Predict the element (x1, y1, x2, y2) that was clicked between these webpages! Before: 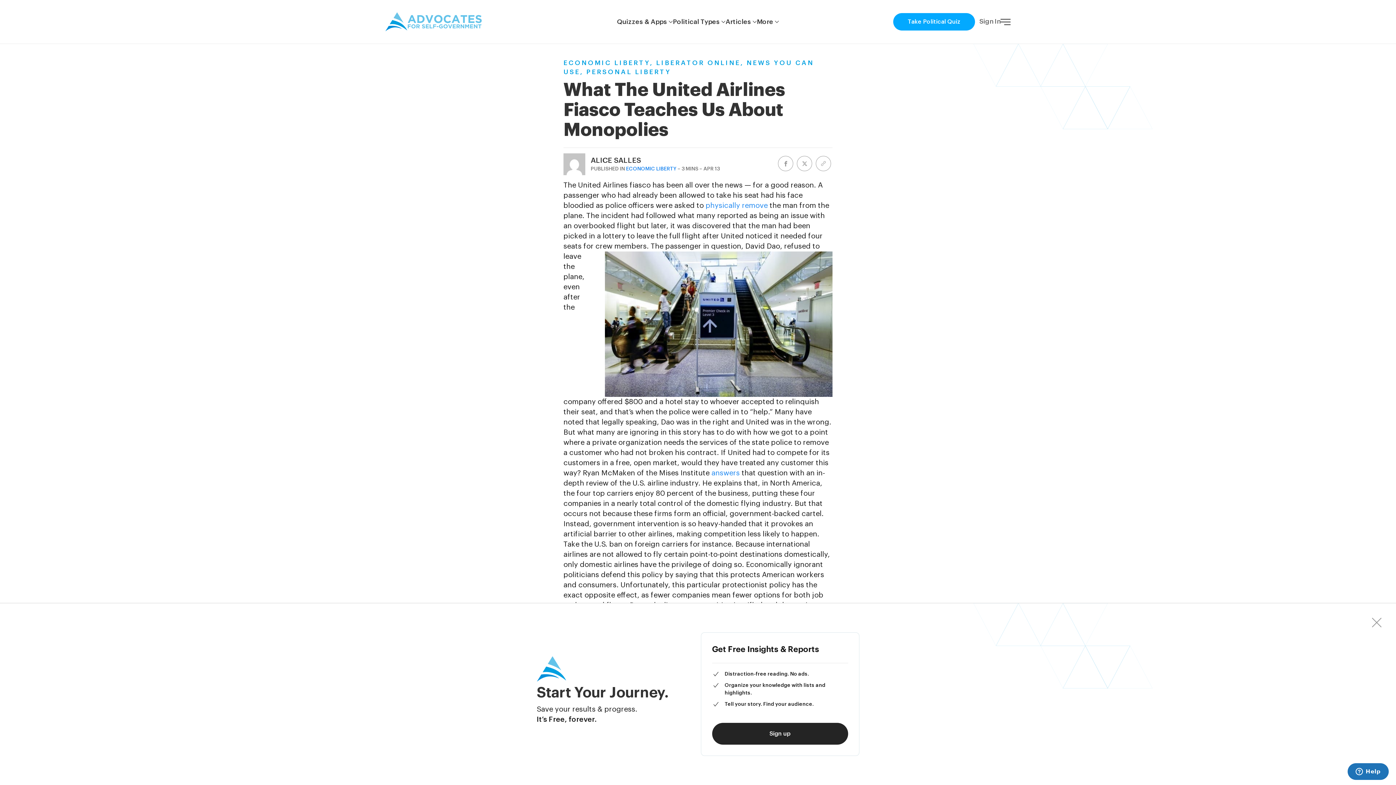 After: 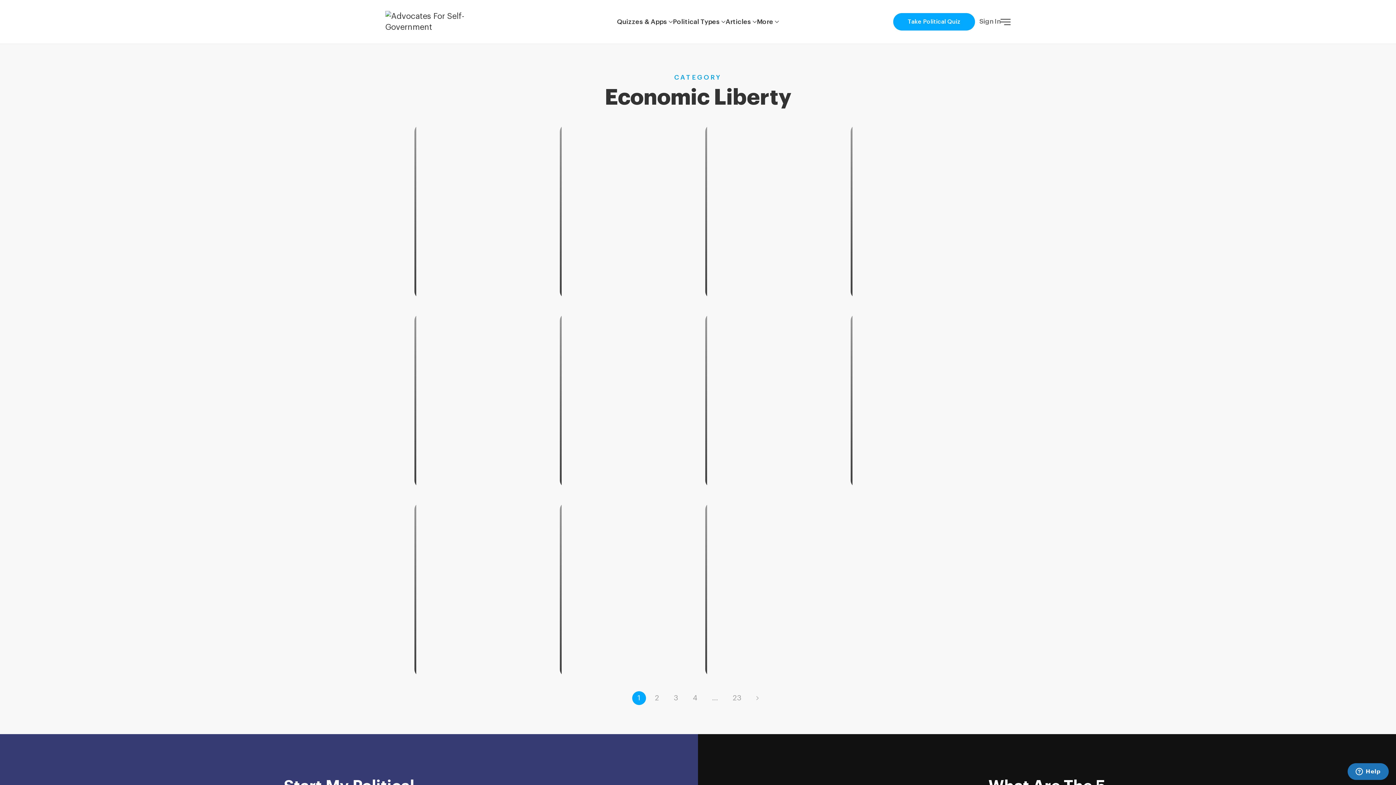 Action: label: ECONOMIC LIBERTY bbox: (626, 166, 676, 171)